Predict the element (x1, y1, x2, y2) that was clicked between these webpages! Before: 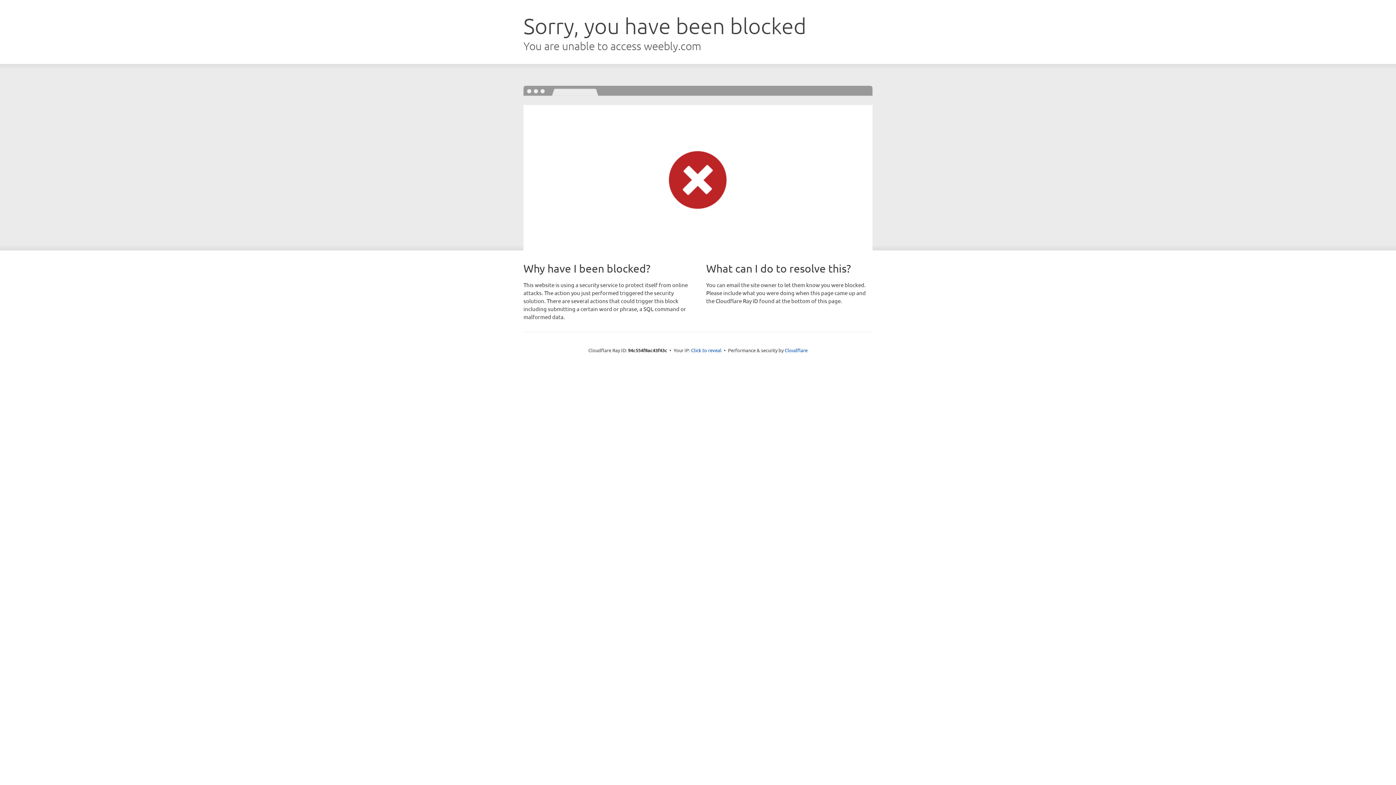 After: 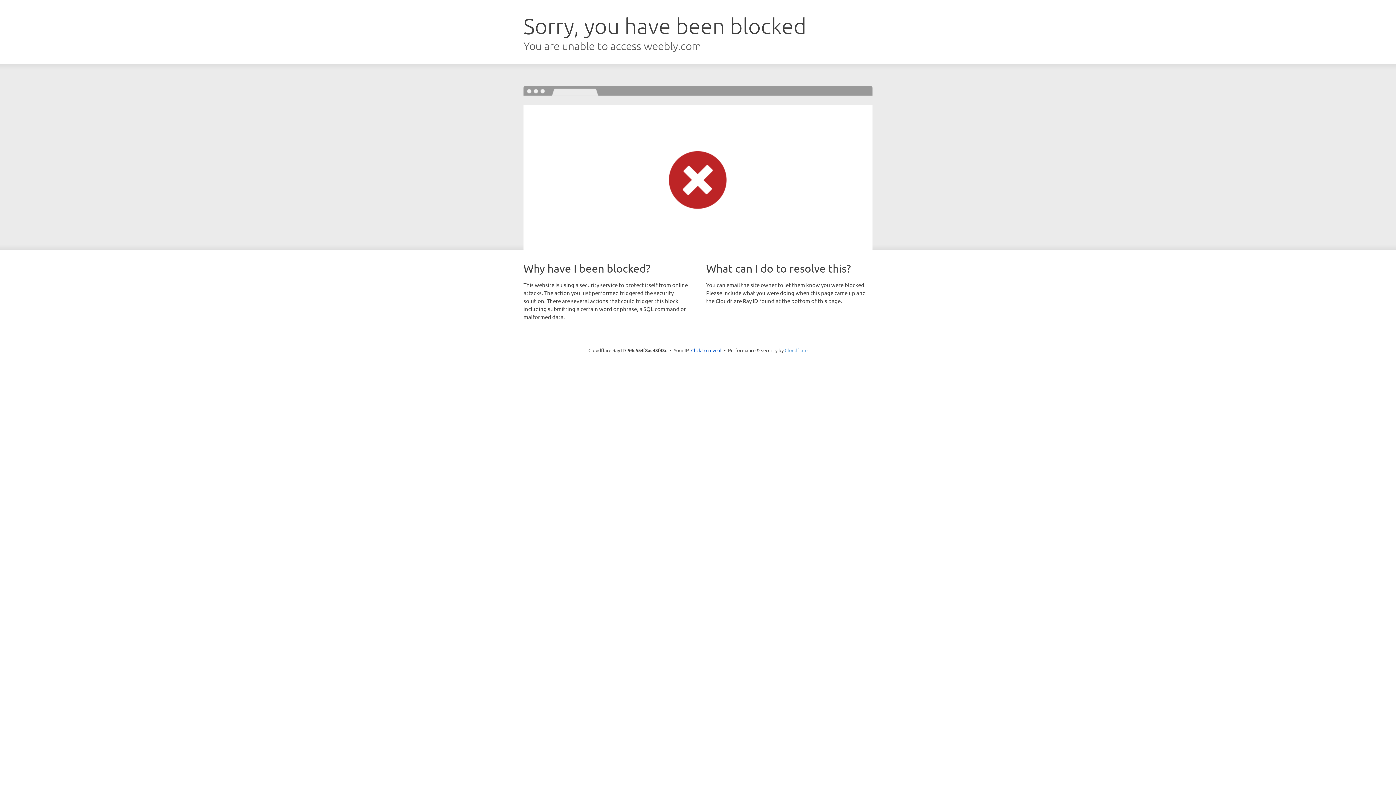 Action: bbox: (784, 347, 807, 353) label: Cloudflare